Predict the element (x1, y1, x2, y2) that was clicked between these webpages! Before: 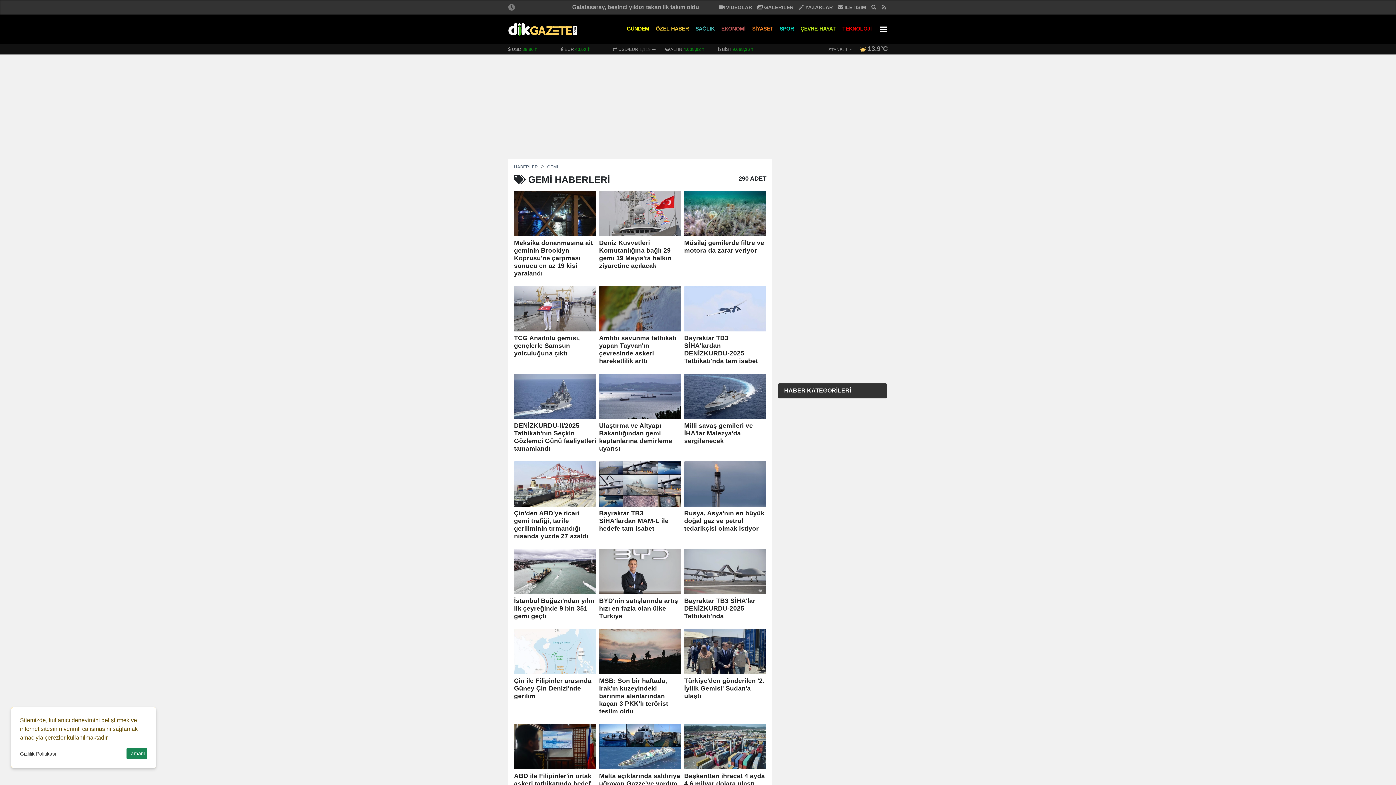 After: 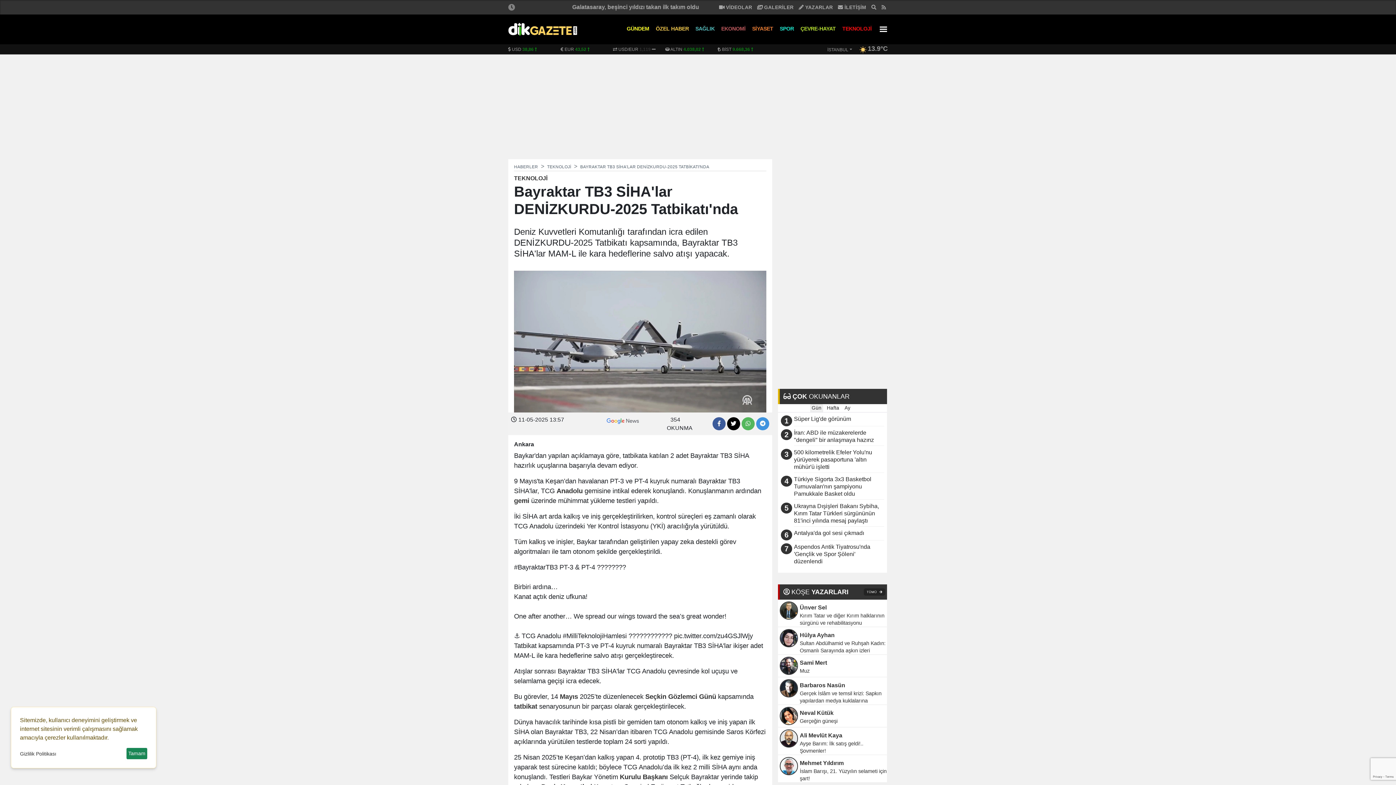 Action: bbox: (684, 597, 766, 620) label: Bayraktar TB3 SİHA'lar DENİZKURDU-2025 Tatbikatı'nda